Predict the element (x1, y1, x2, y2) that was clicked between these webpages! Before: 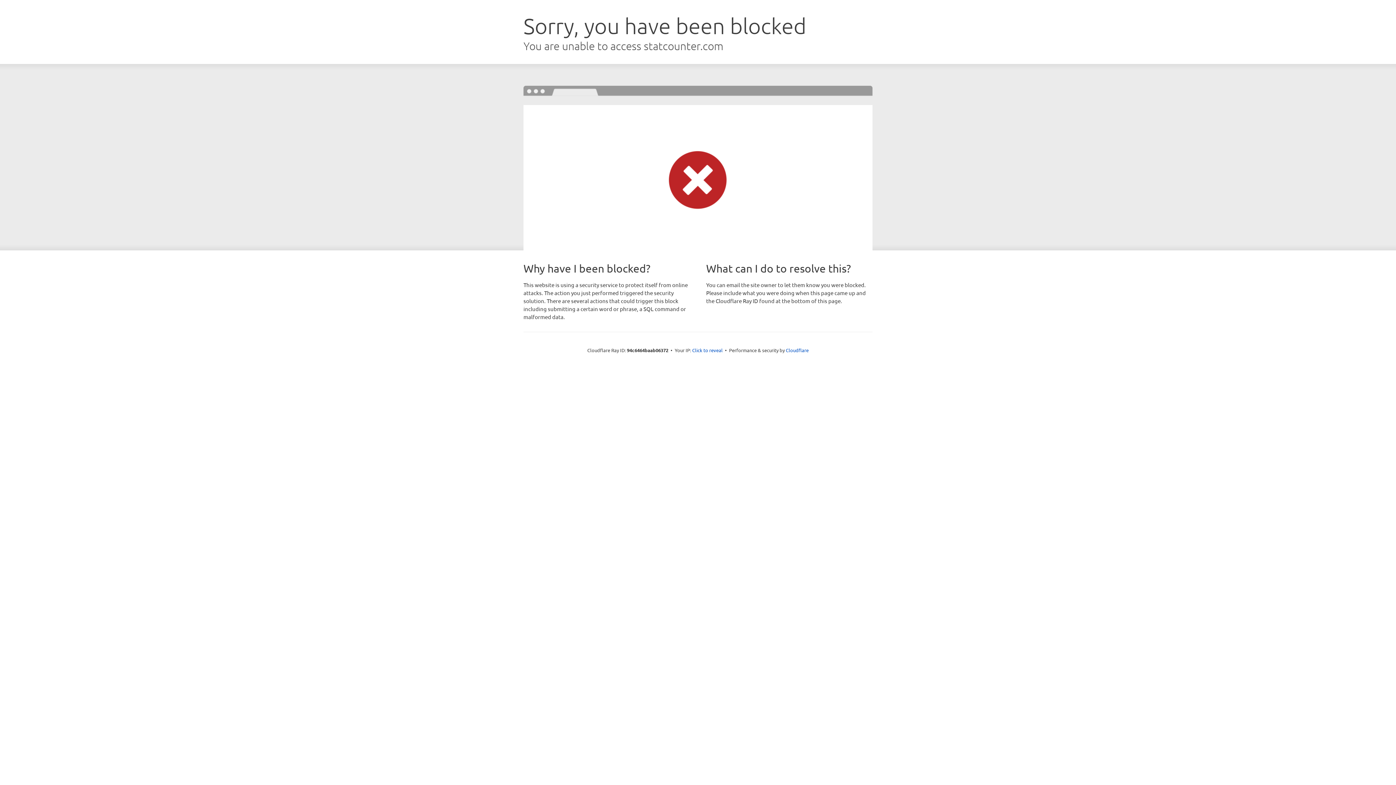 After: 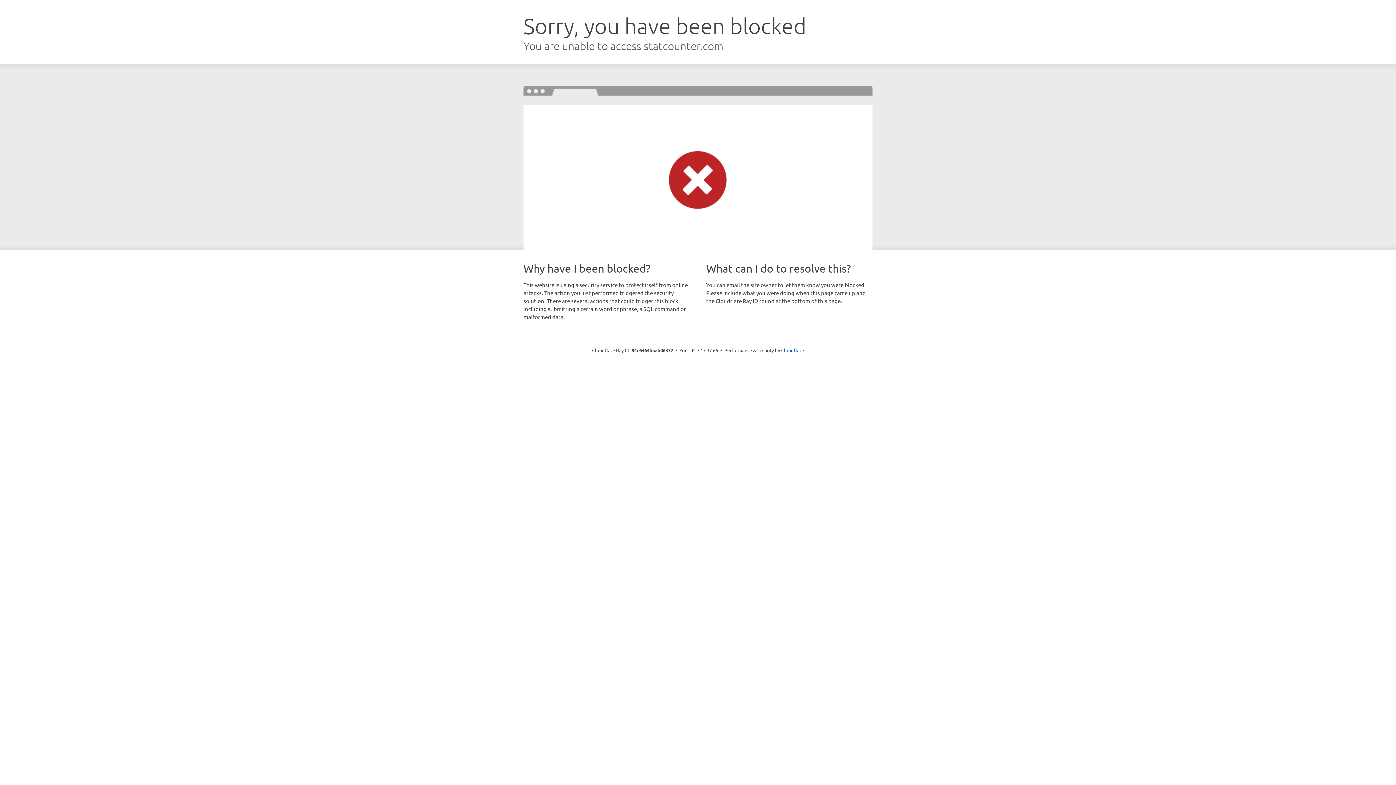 Action: label: Click to reveal bbox: (692, 346, 722, 353)